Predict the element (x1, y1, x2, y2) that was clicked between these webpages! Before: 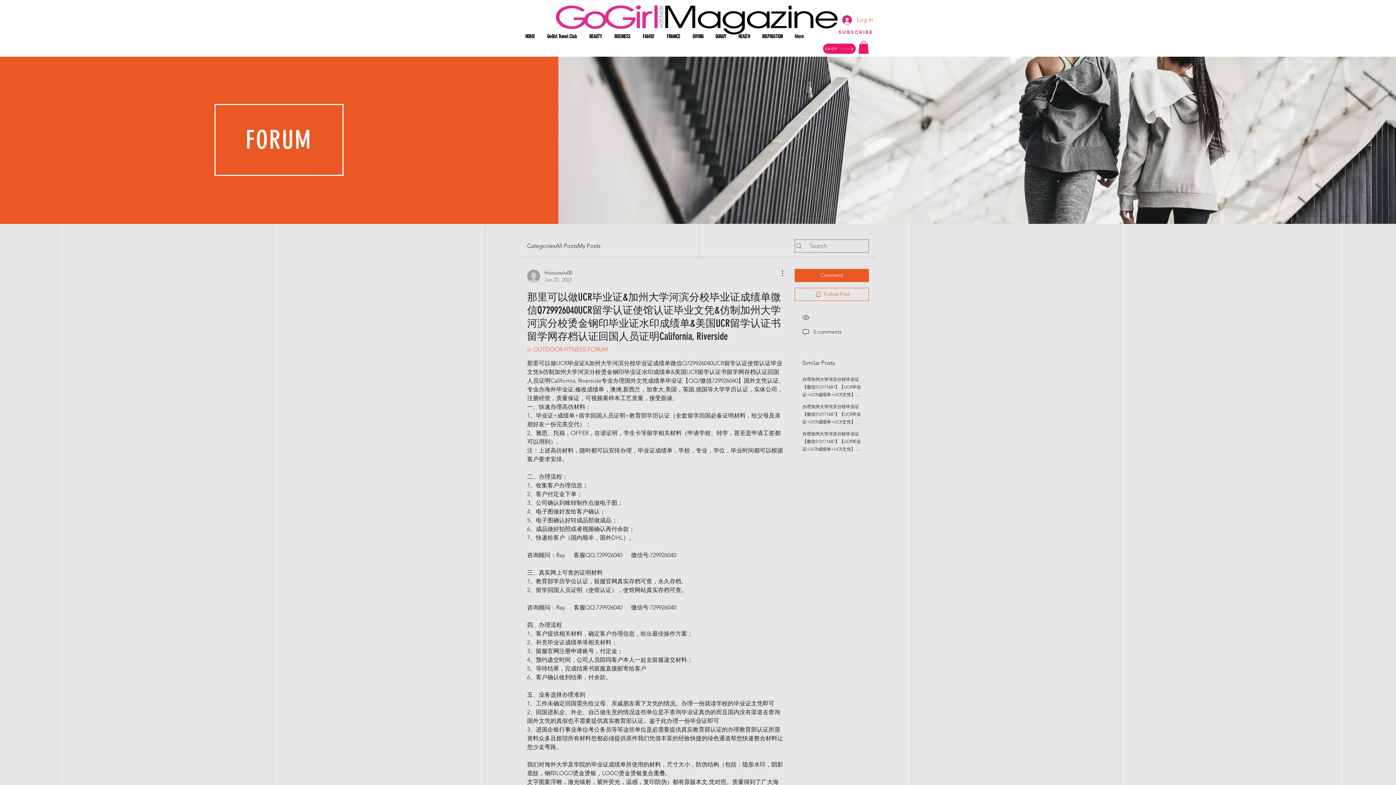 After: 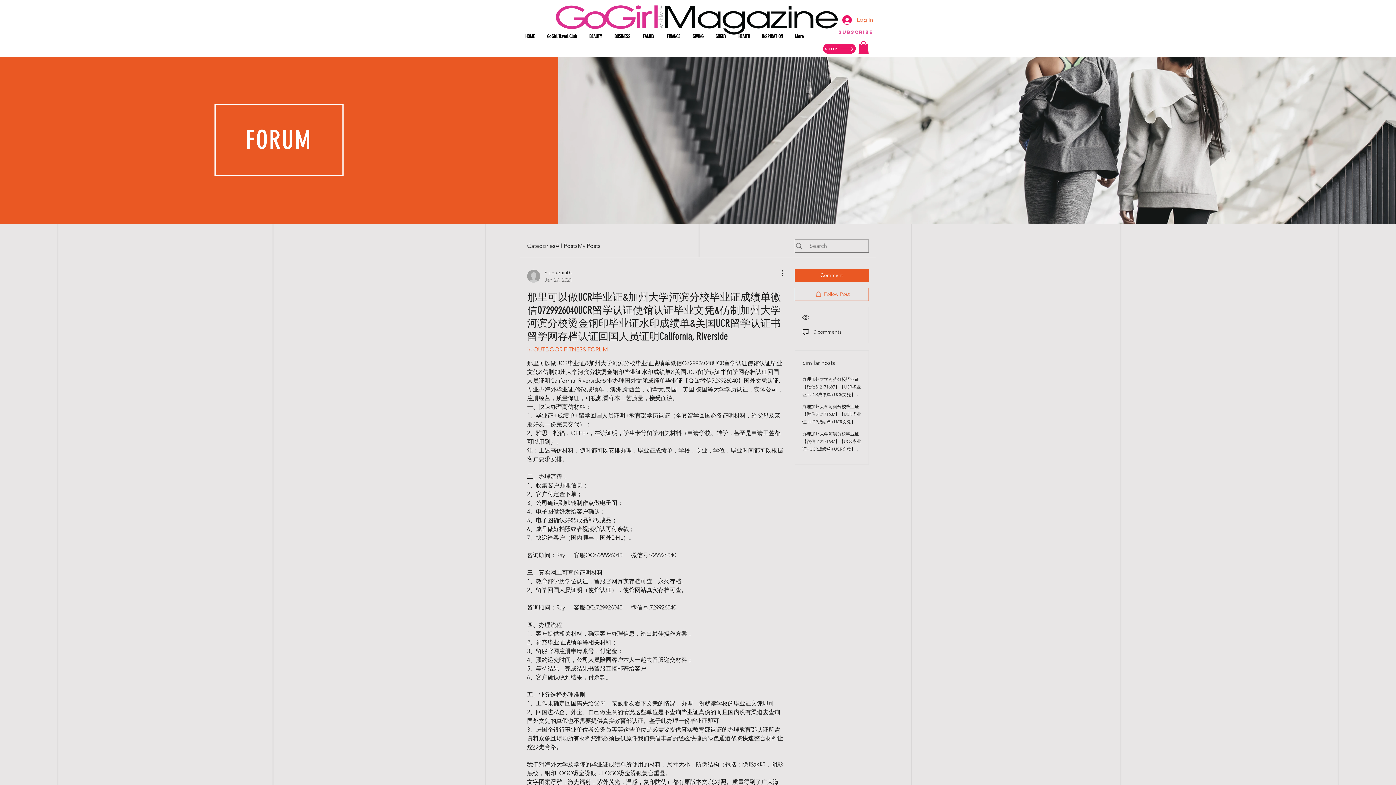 Action: bbox: (687, 27, 710, 45) label: GIVING